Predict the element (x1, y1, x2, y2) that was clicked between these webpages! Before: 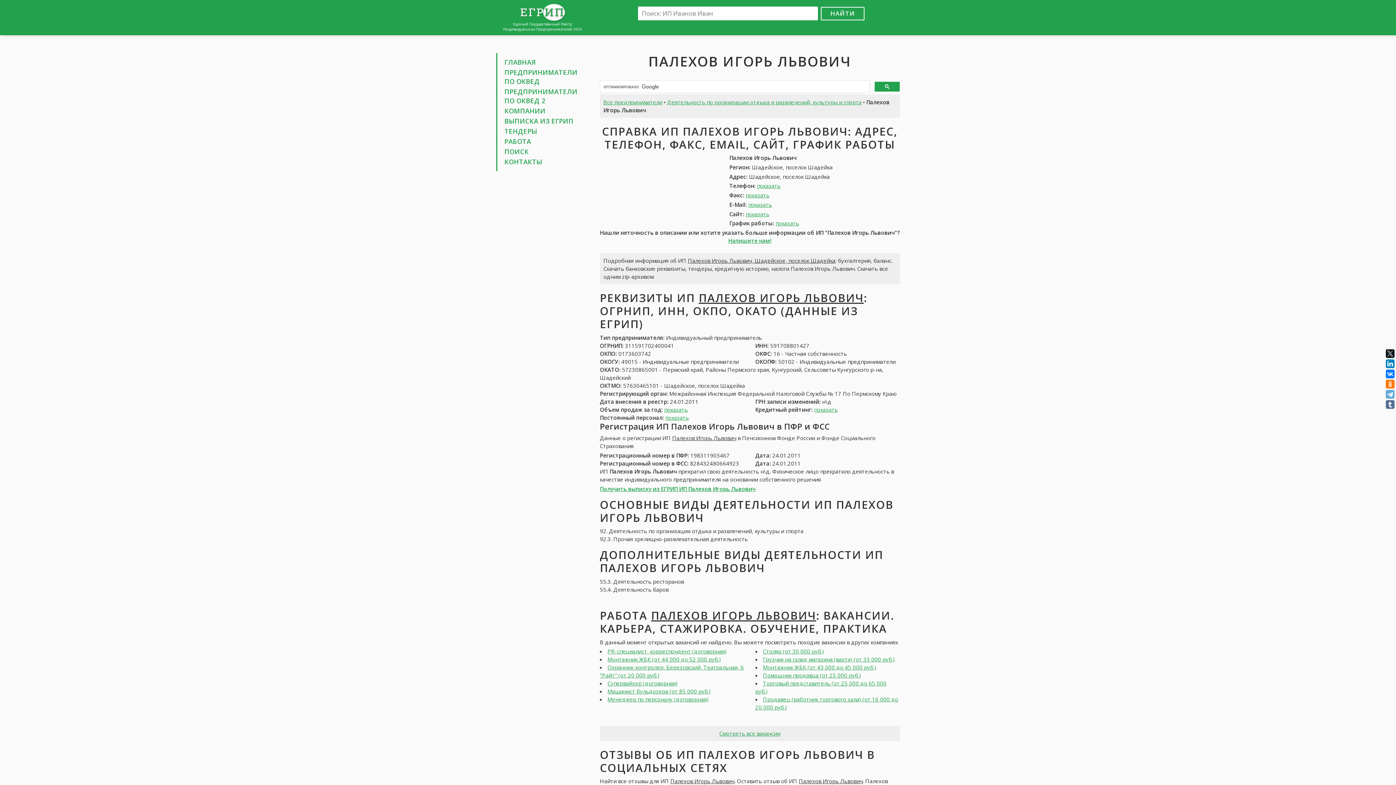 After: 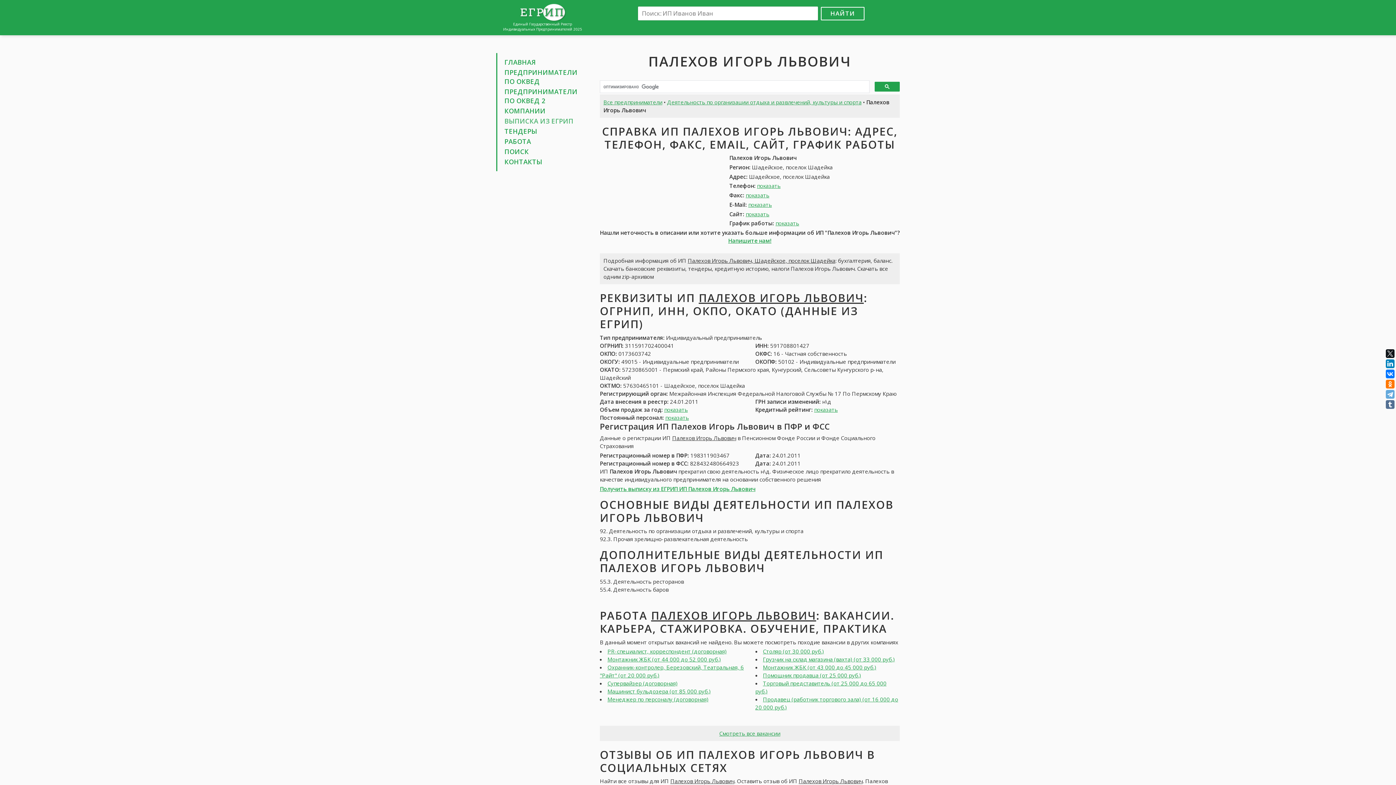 Action: label: ВЫПИСКА ИЗ ЕГРИП bbox: (504, 116, 573, 125)